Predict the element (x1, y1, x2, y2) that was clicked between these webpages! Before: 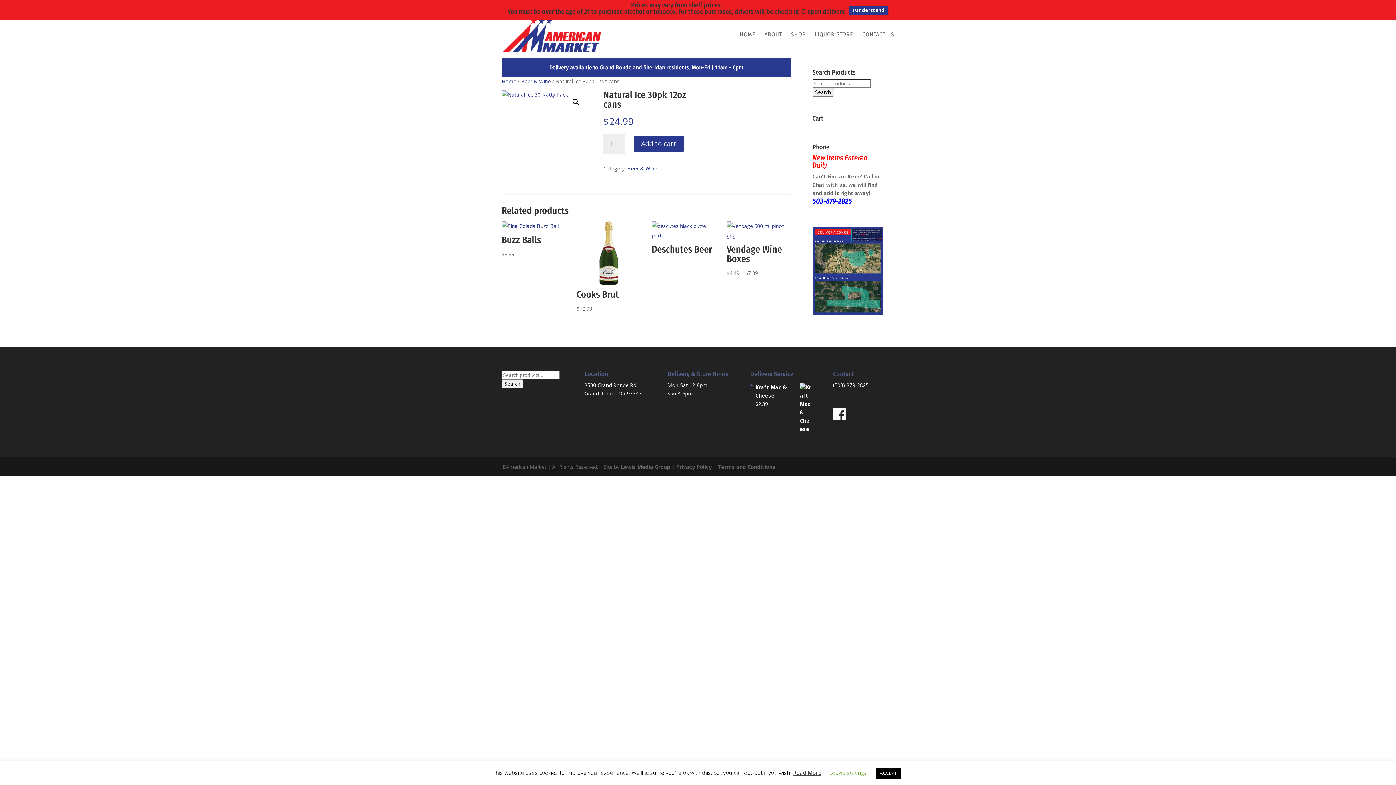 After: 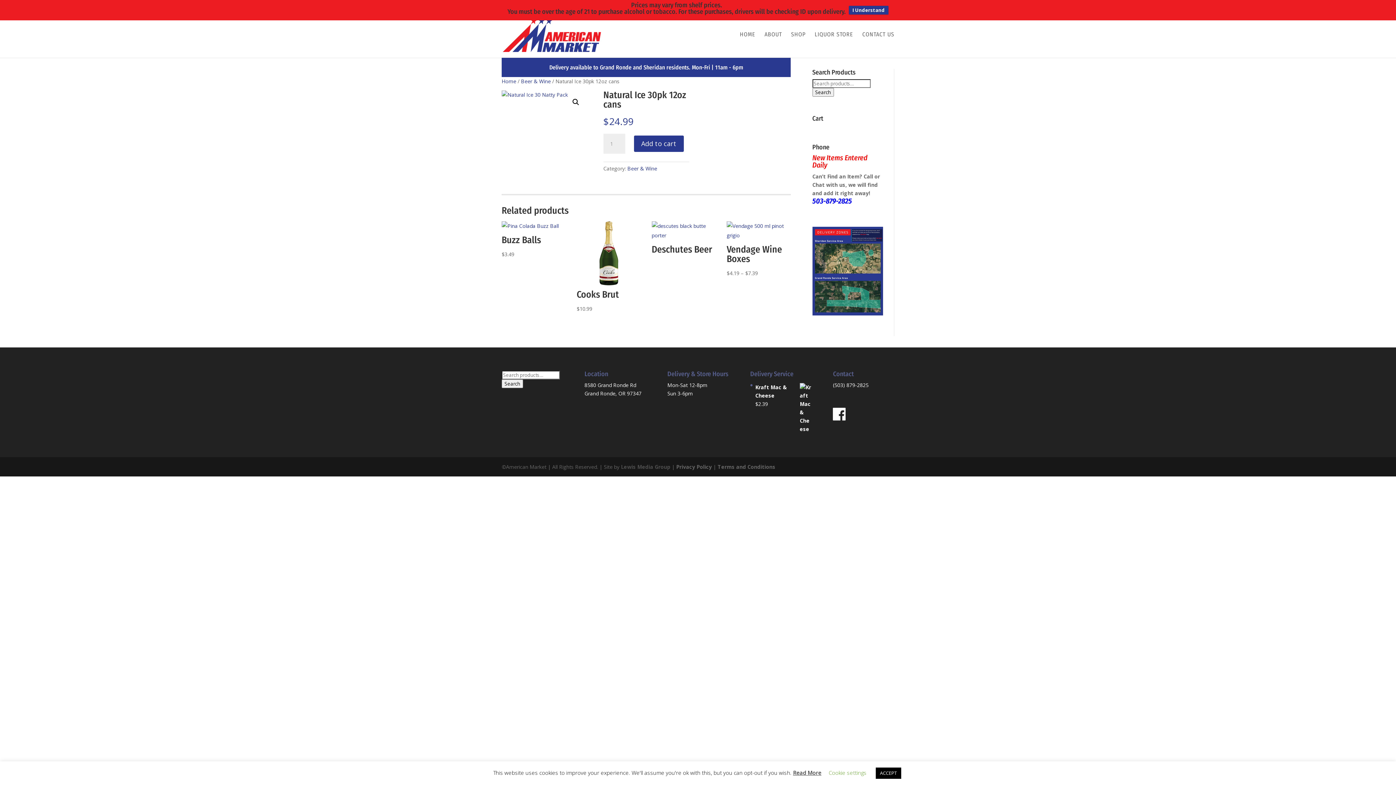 Action: label: Lewis Media Group bbox: (621, 463, 670, 470)